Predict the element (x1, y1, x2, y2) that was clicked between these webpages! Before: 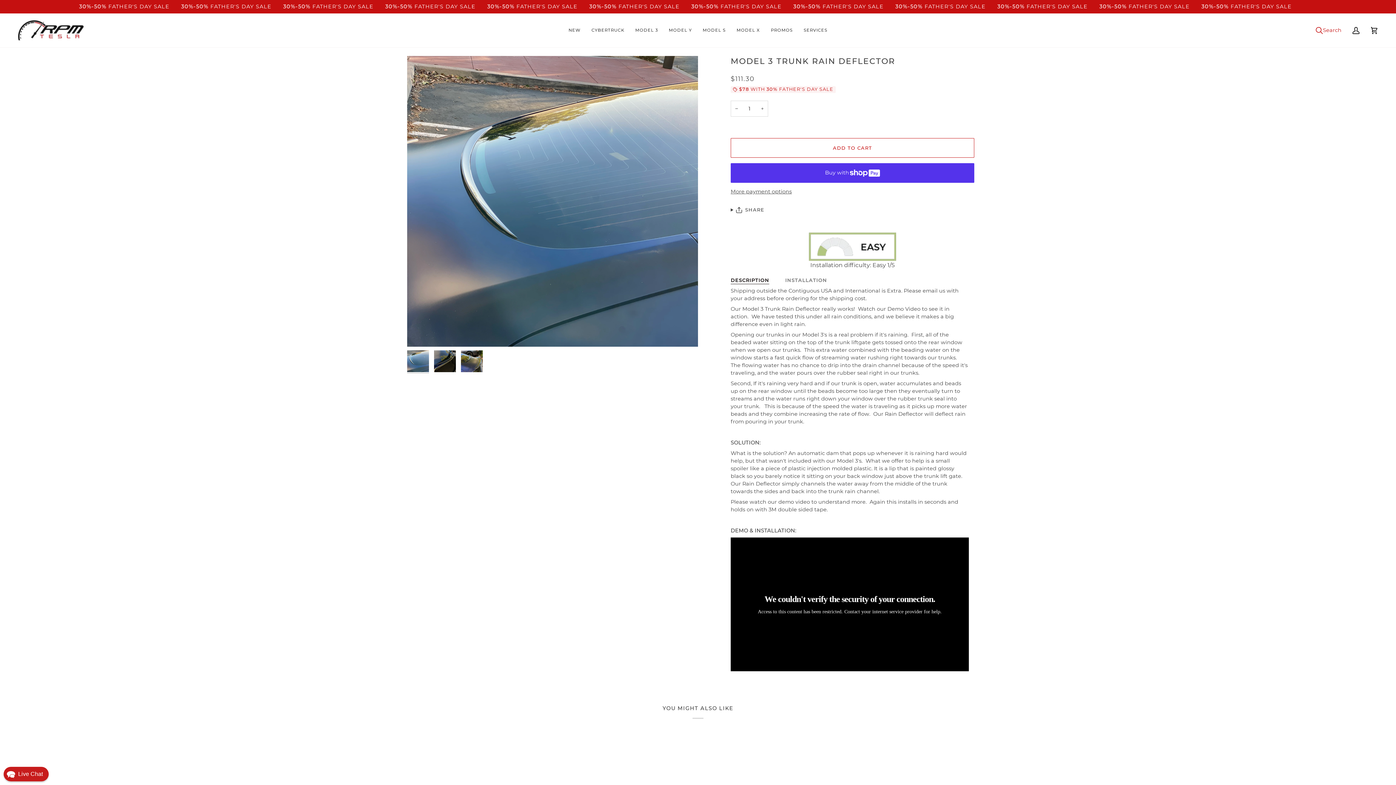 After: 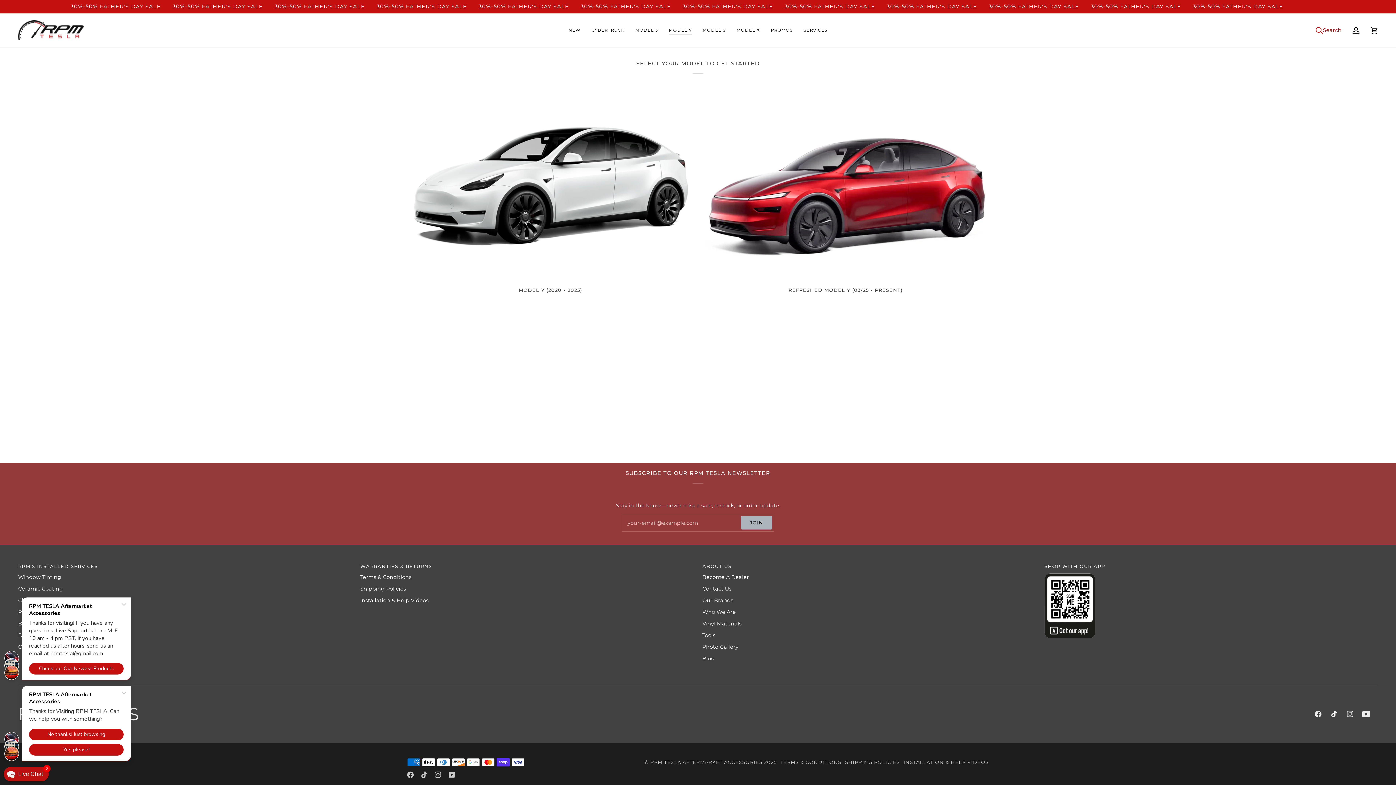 Action: bbox: (663, 13, 697, 47) label: MODEL Y